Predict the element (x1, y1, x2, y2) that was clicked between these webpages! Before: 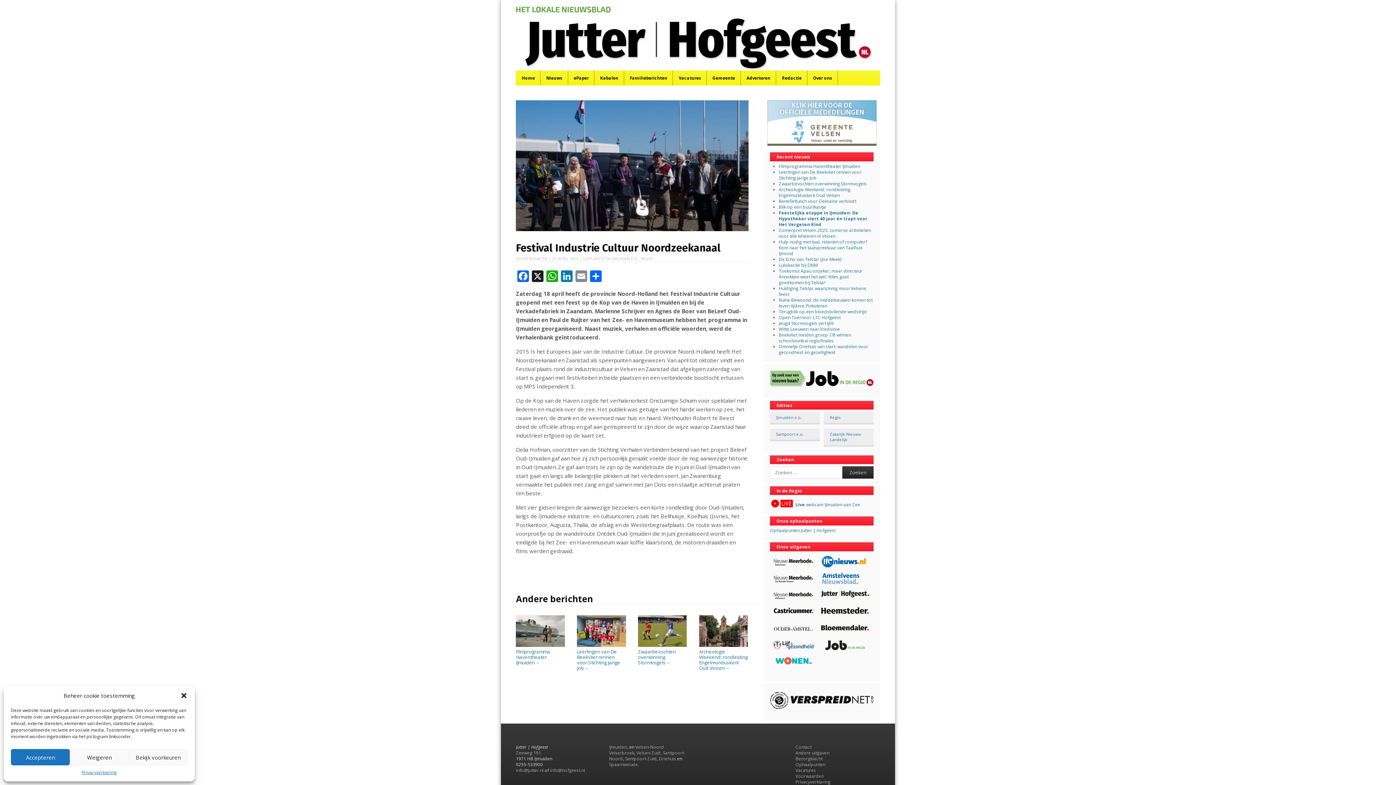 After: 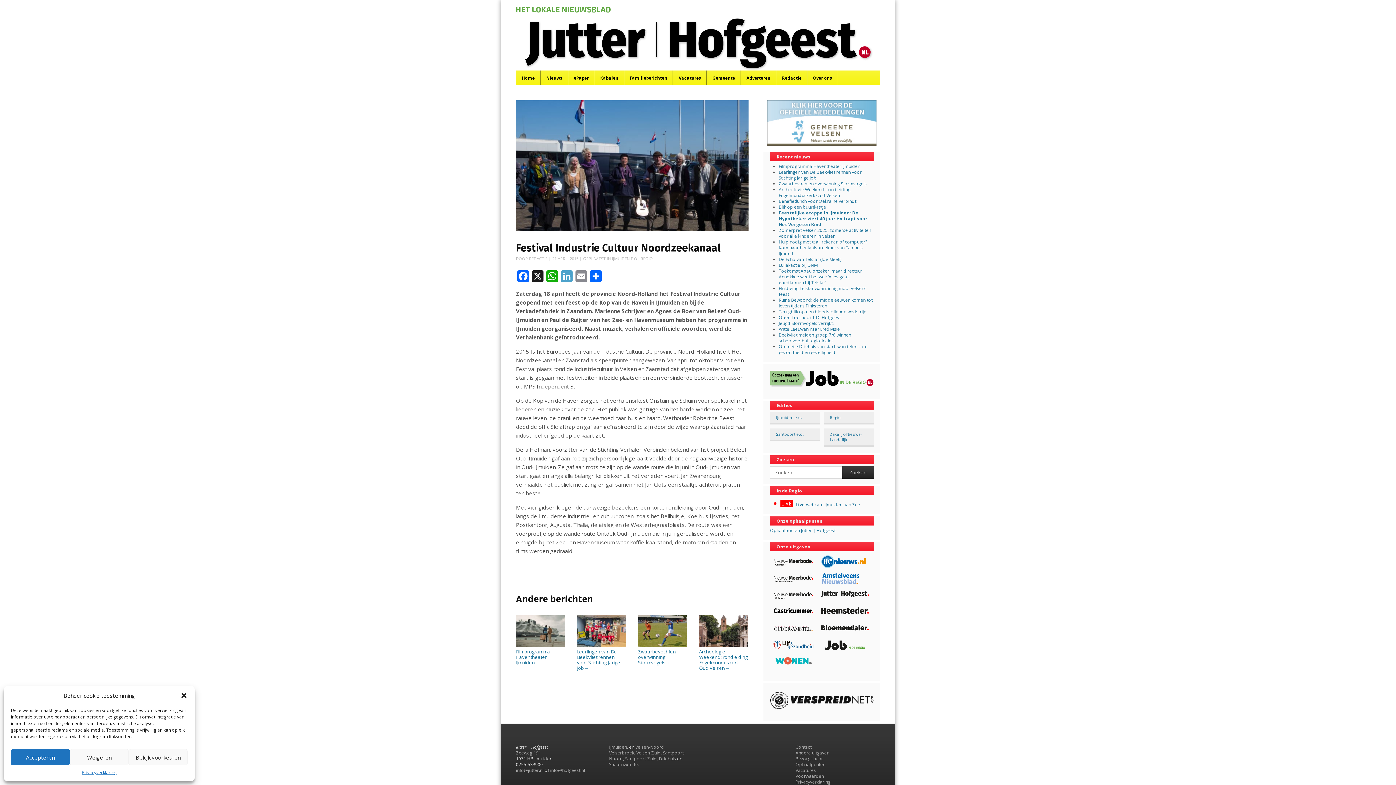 Action: bbox: (559, 270, 574, 283) label: LinkedIn